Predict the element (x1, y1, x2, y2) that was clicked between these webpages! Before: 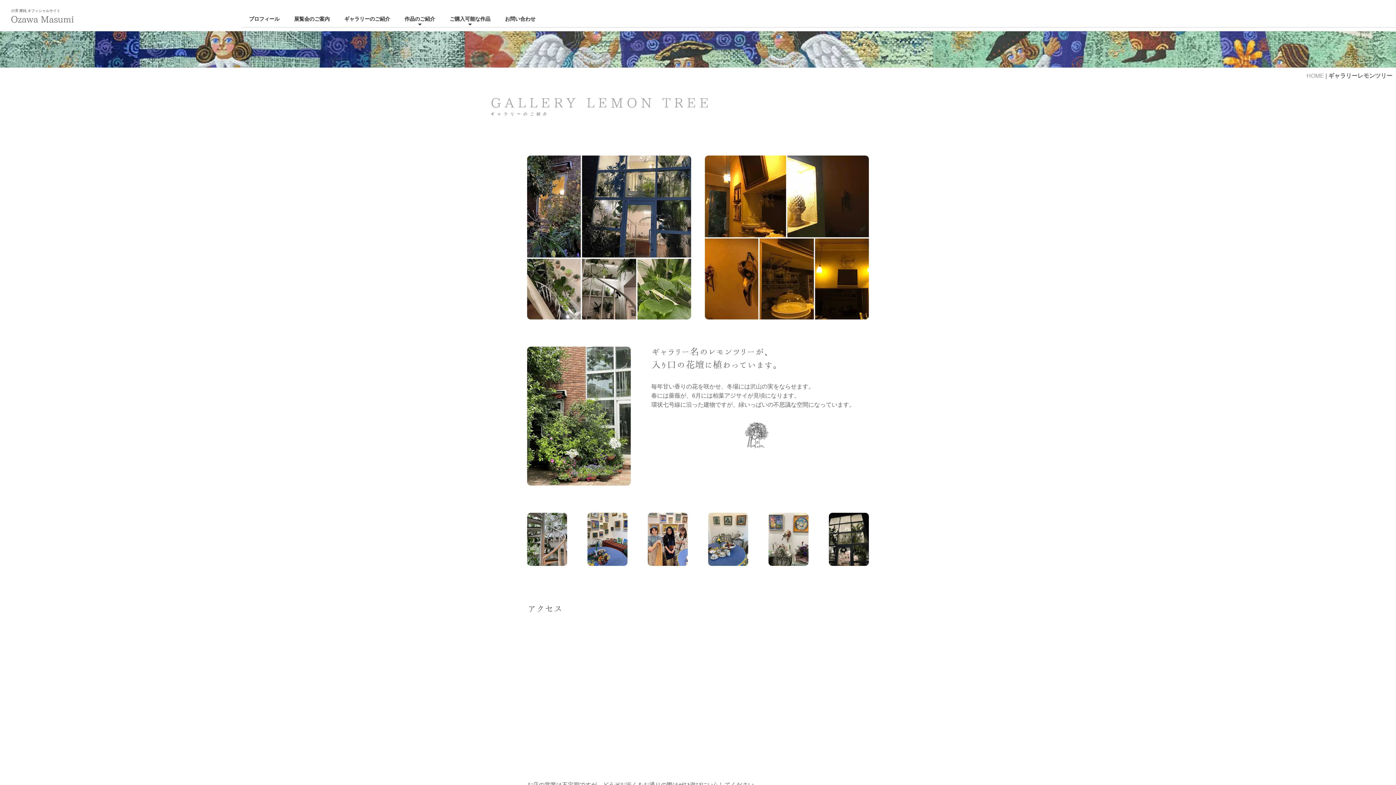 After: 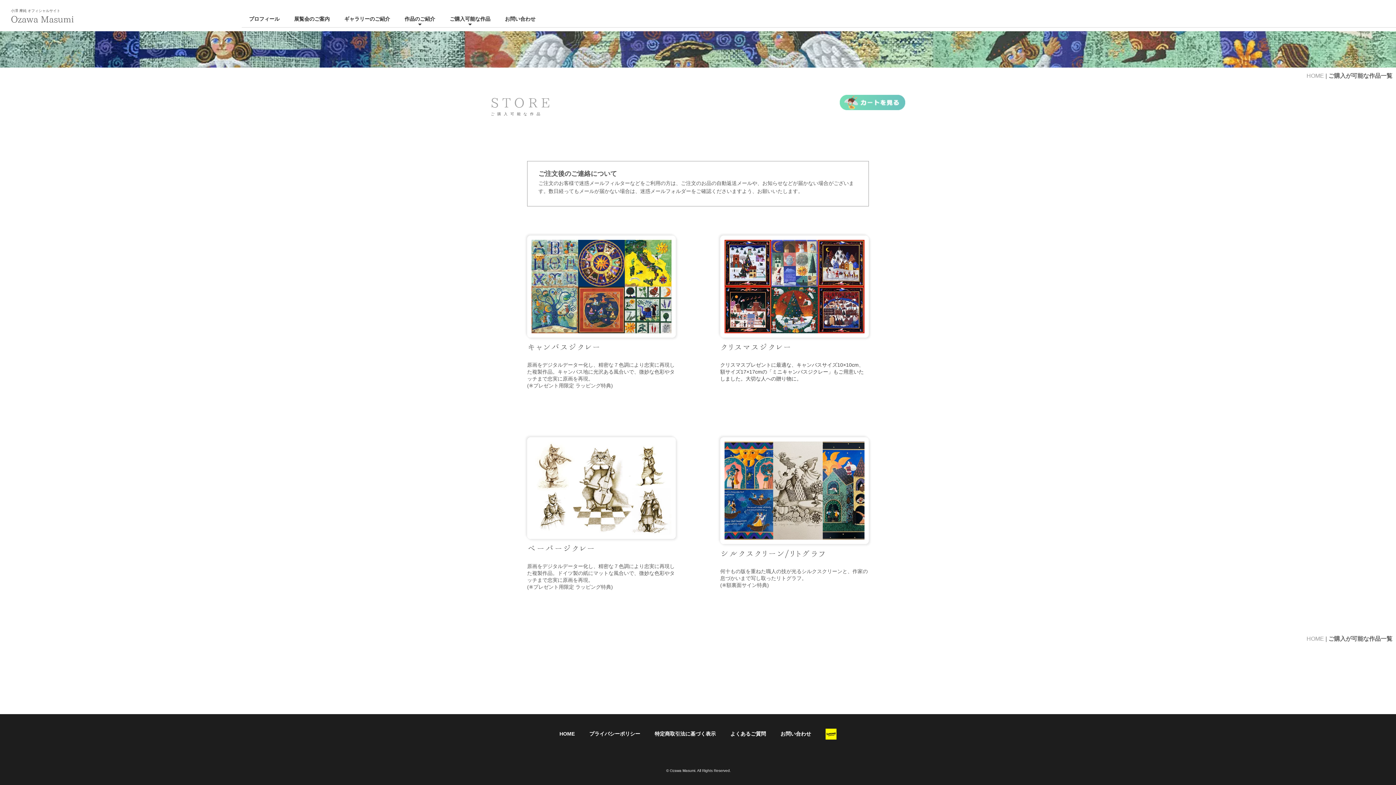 Action: label: ご購入可能な作品 bbox: (449, 16, 490, 21)